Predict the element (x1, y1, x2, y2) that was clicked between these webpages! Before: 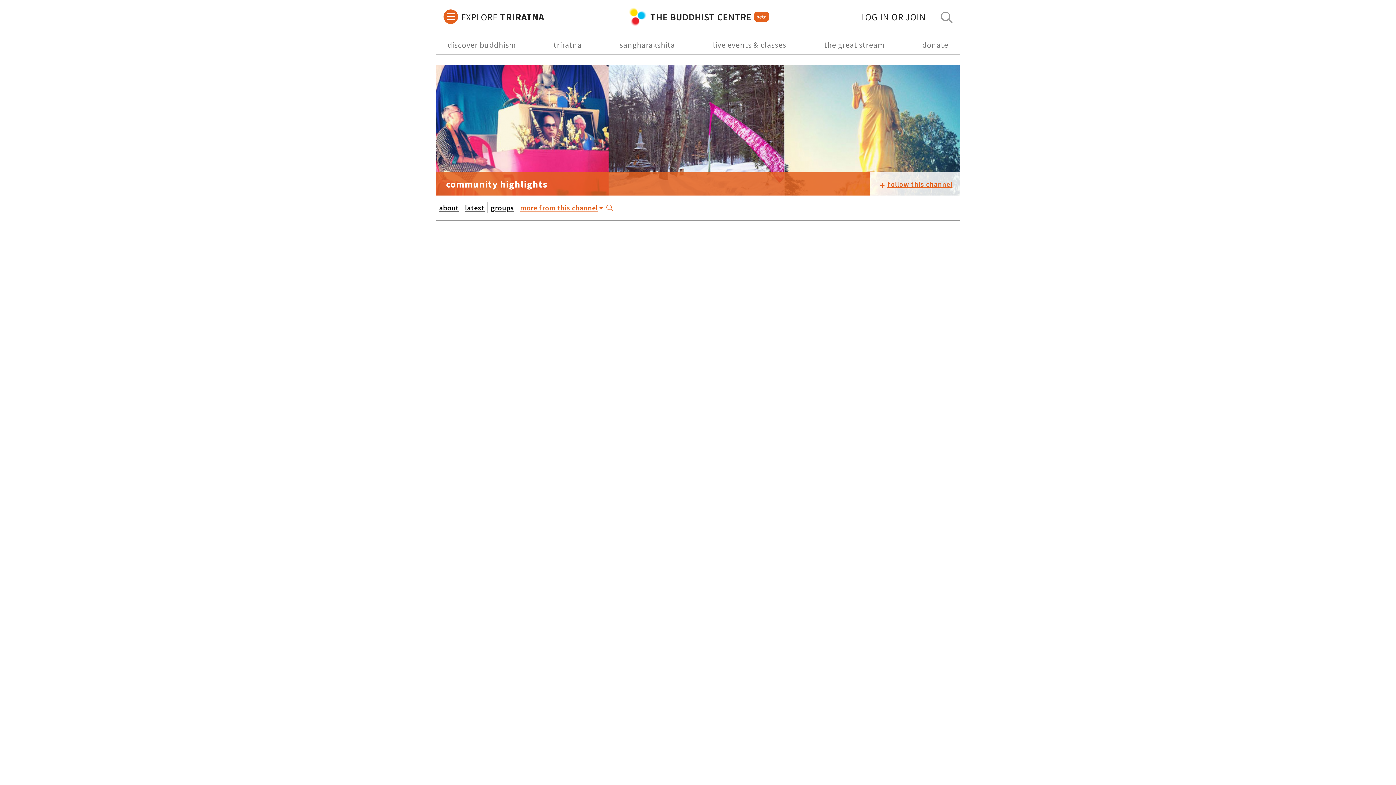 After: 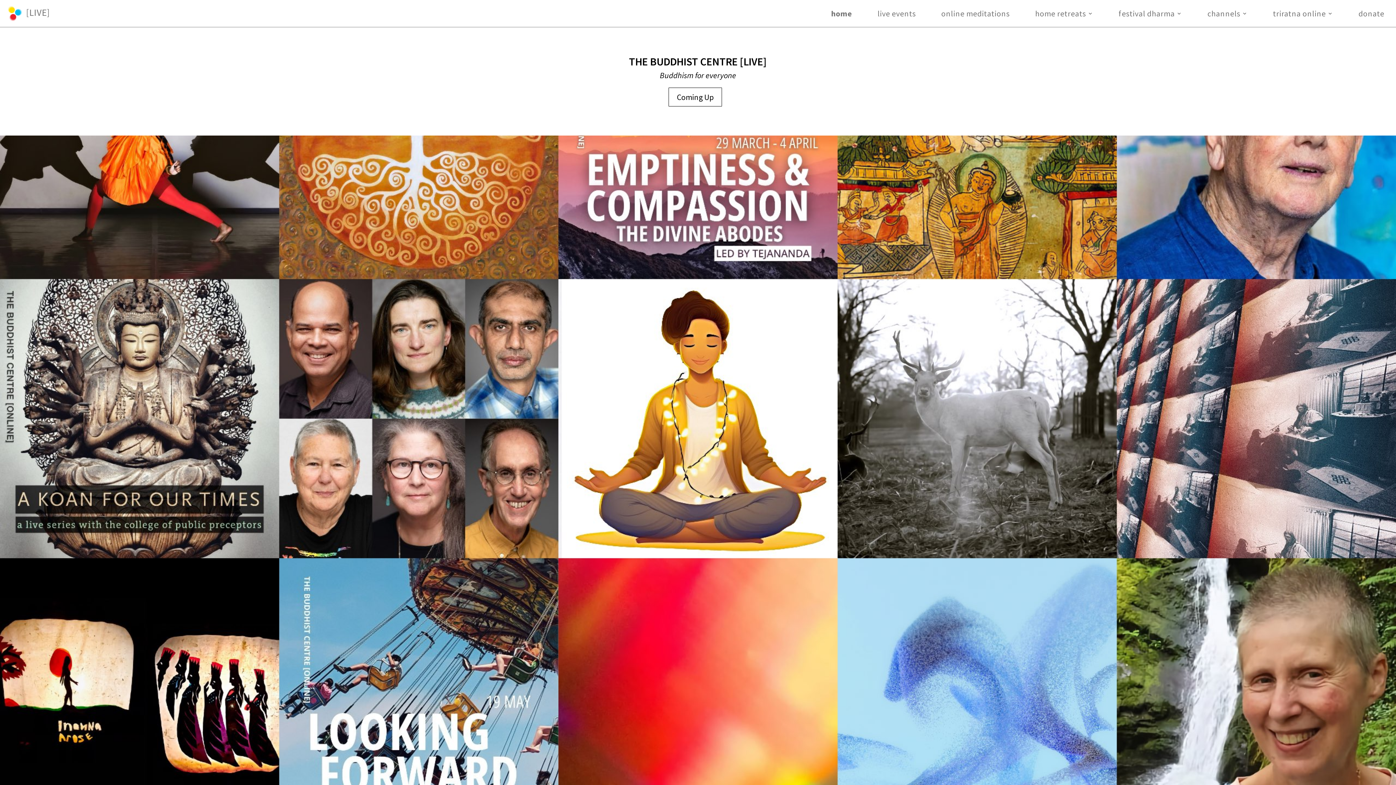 Action: label: live events & classes bbox: (708, 35, 790, 54)